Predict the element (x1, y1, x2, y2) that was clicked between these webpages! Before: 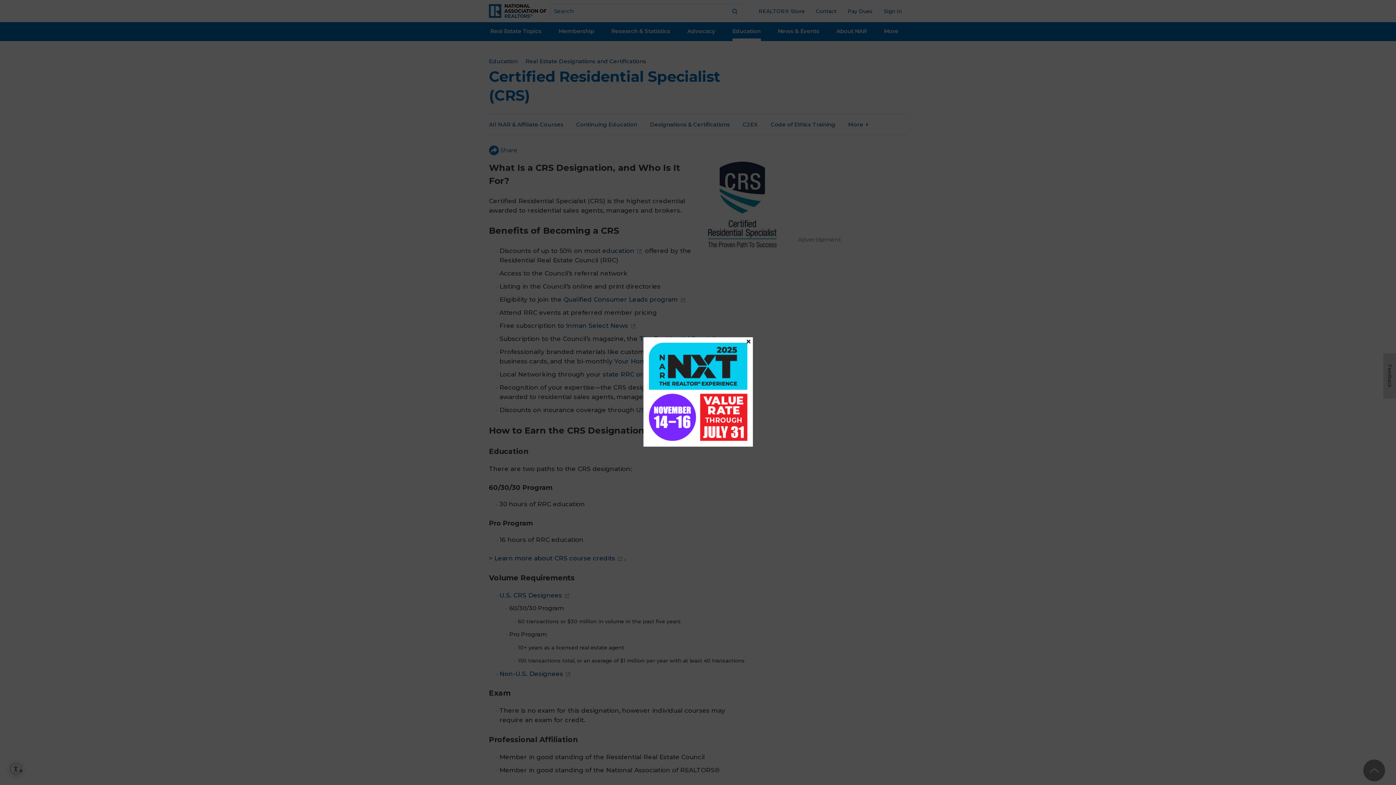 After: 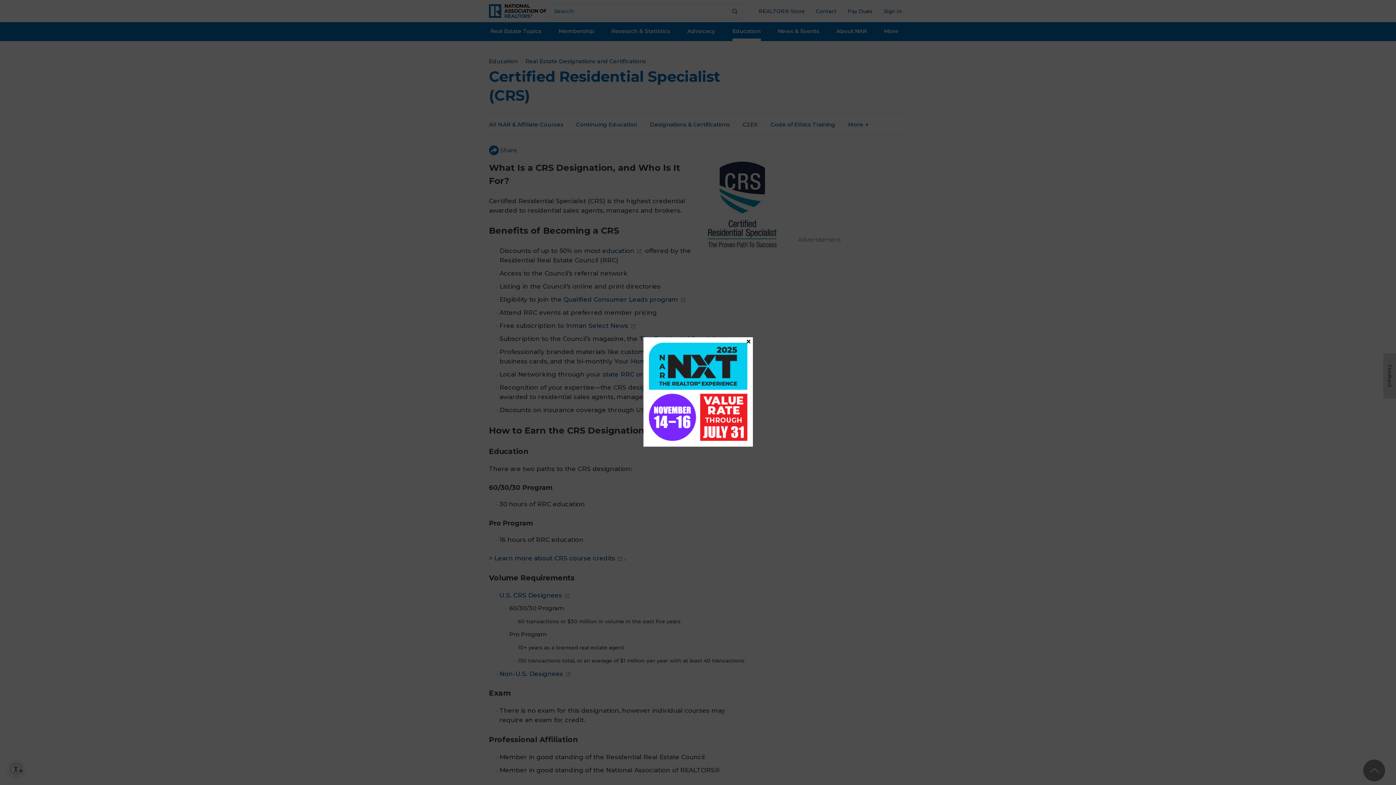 Action: bbox: (643, 337, 752, 446)